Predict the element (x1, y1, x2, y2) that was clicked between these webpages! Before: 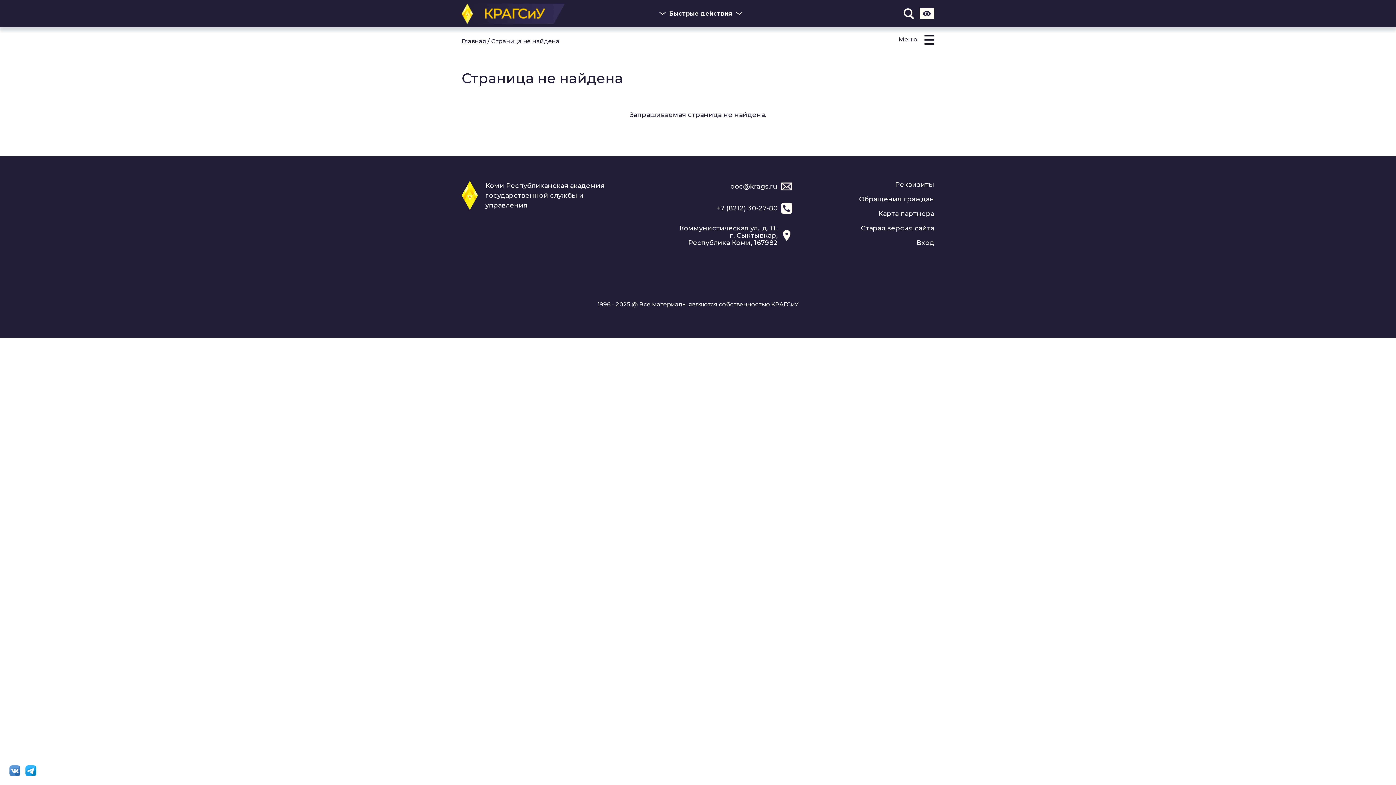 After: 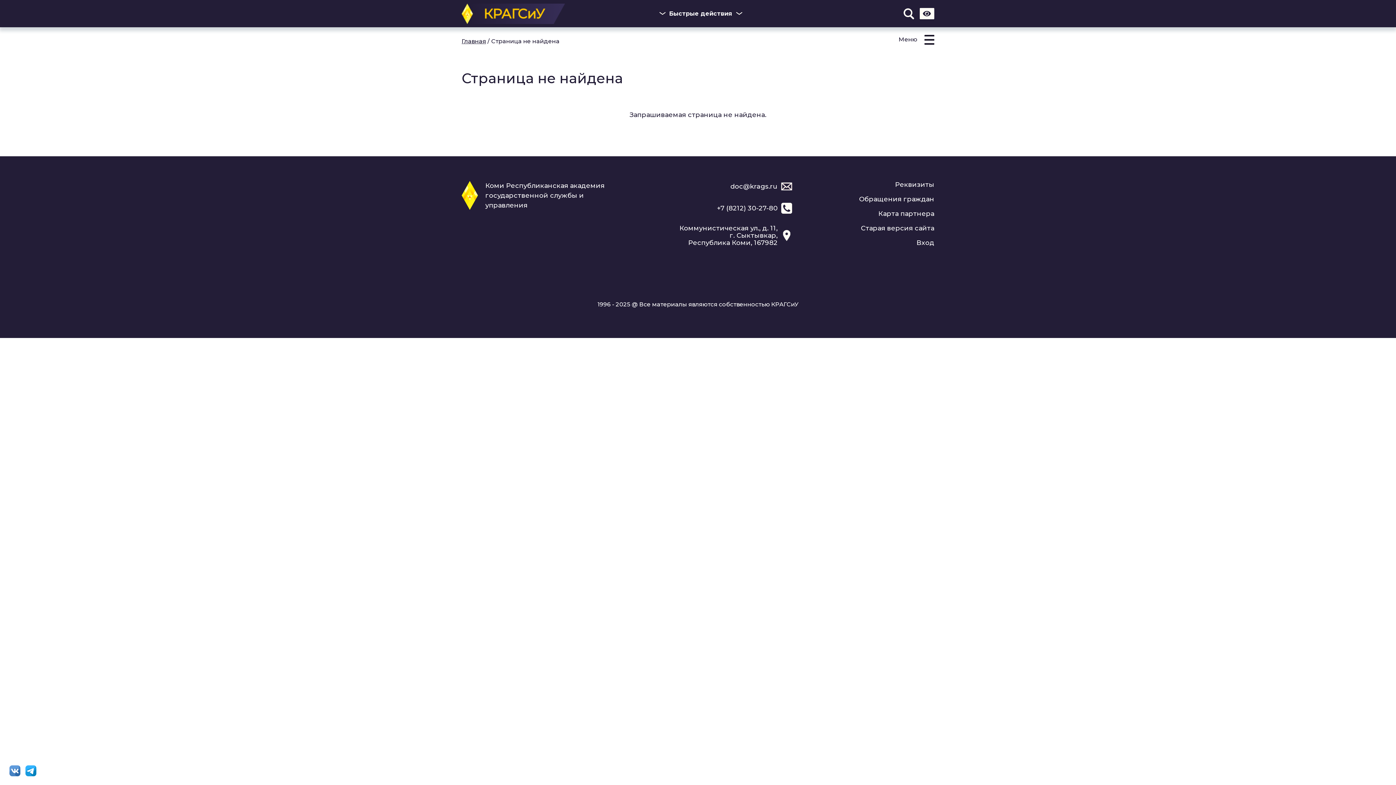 Action: bbox: (25, 771, 40, 778)